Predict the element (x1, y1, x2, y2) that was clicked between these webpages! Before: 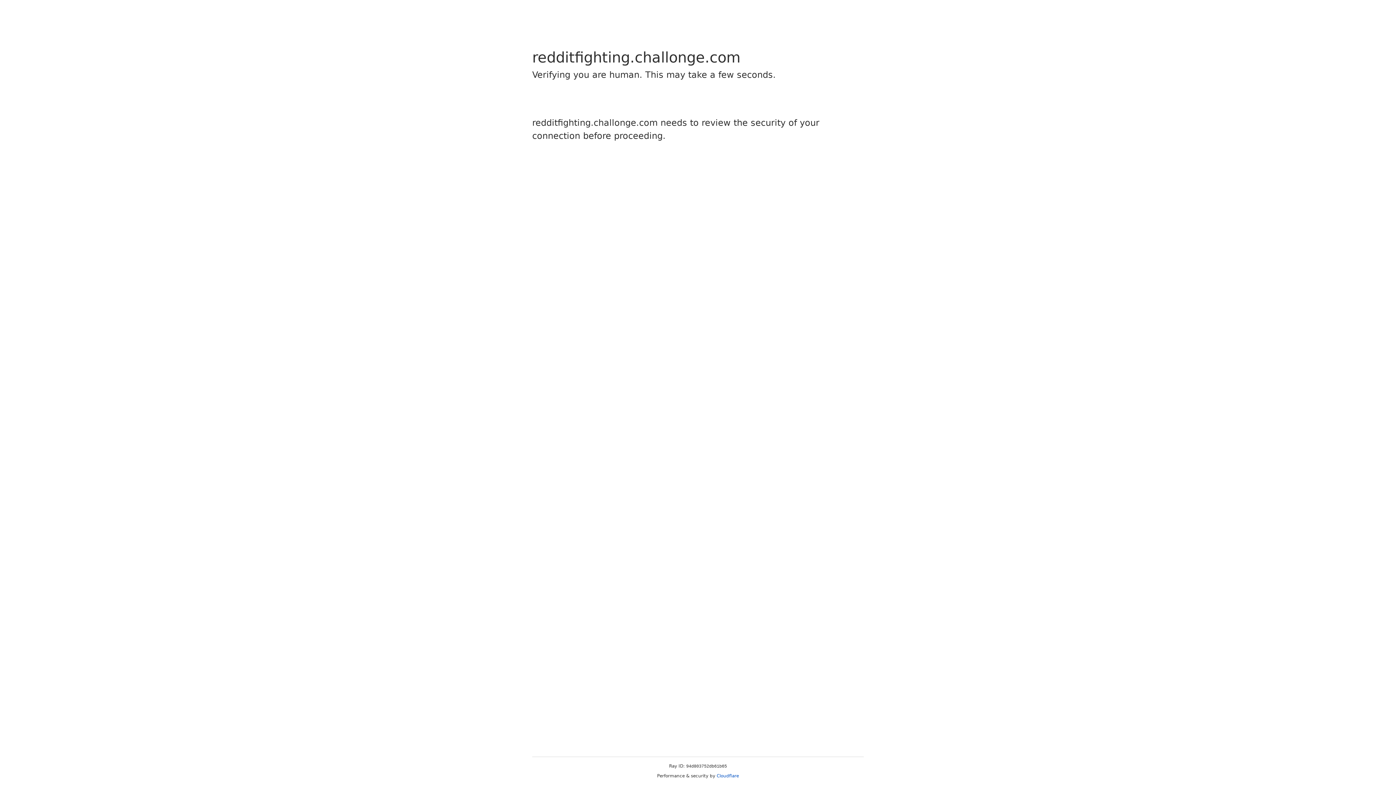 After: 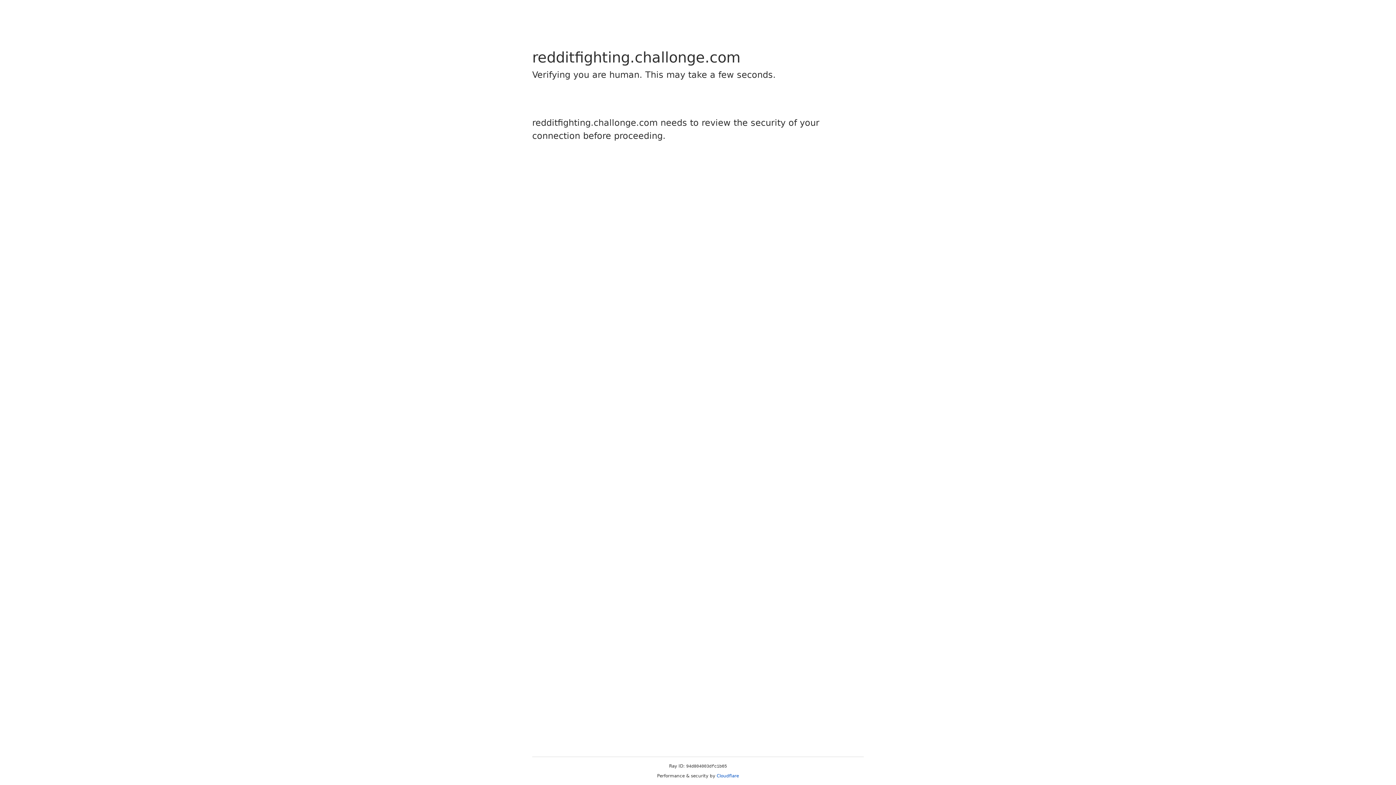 Action: bbox: (716, 773, 739, 778) label: Cloudflare